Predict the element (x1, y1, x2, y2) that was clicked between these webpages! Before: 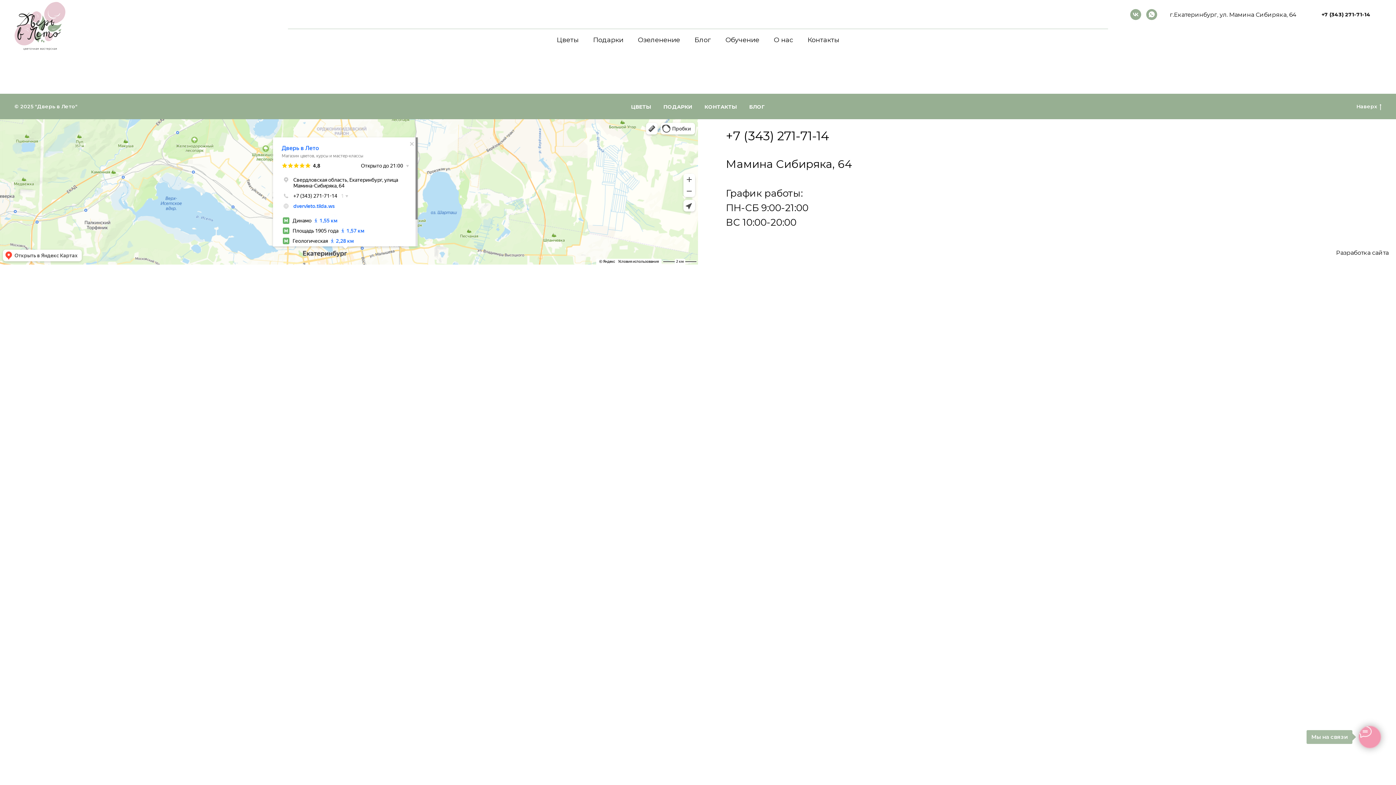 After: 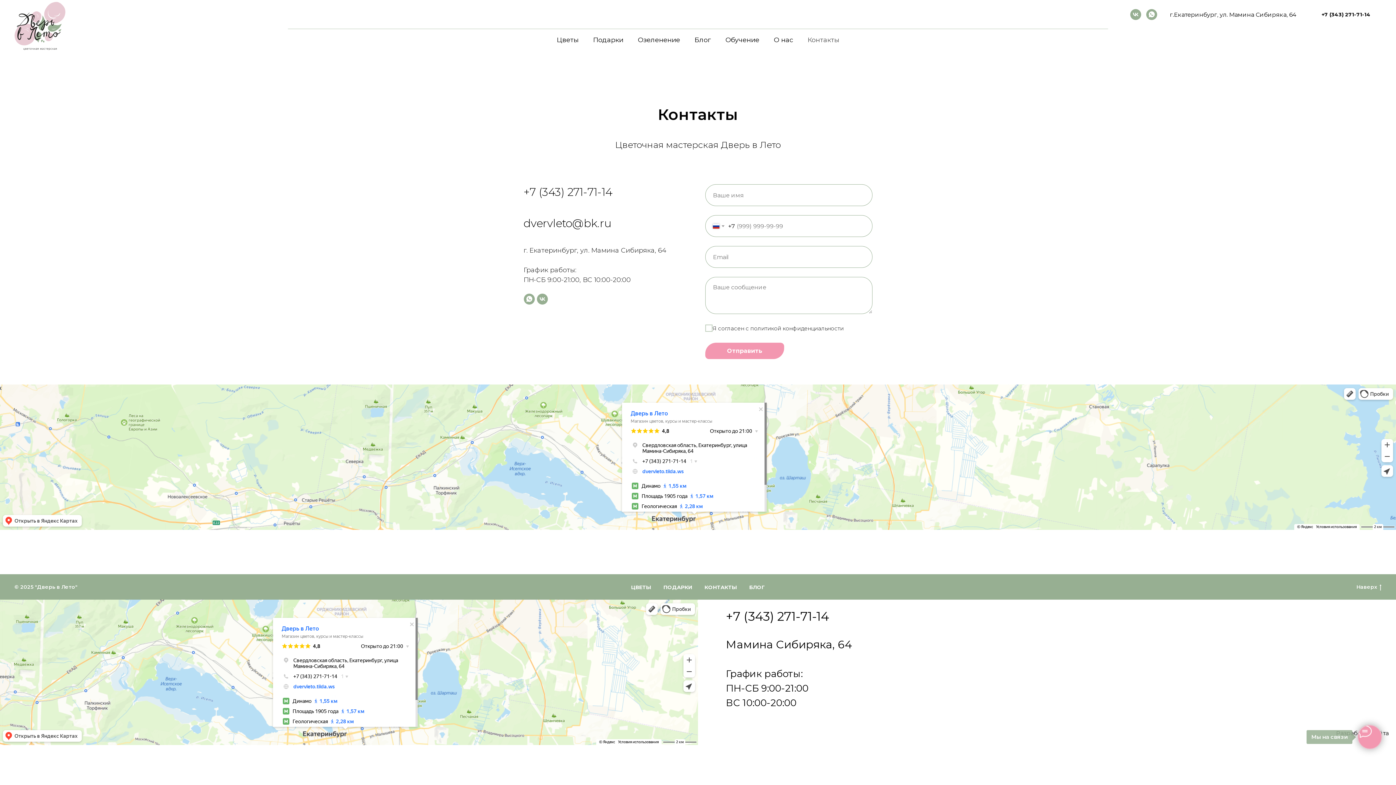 Action: label: Контакты bbox: (807, 36, 839, 44)